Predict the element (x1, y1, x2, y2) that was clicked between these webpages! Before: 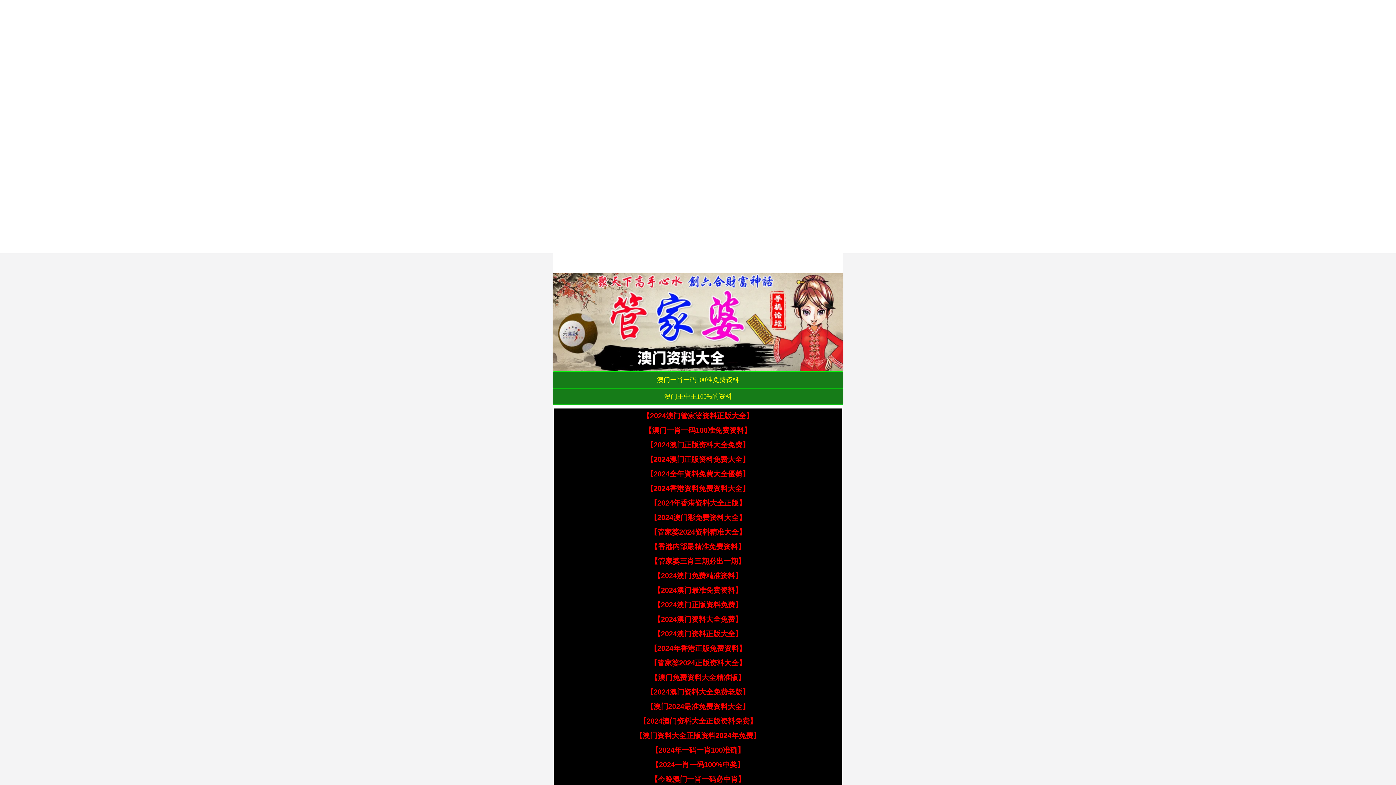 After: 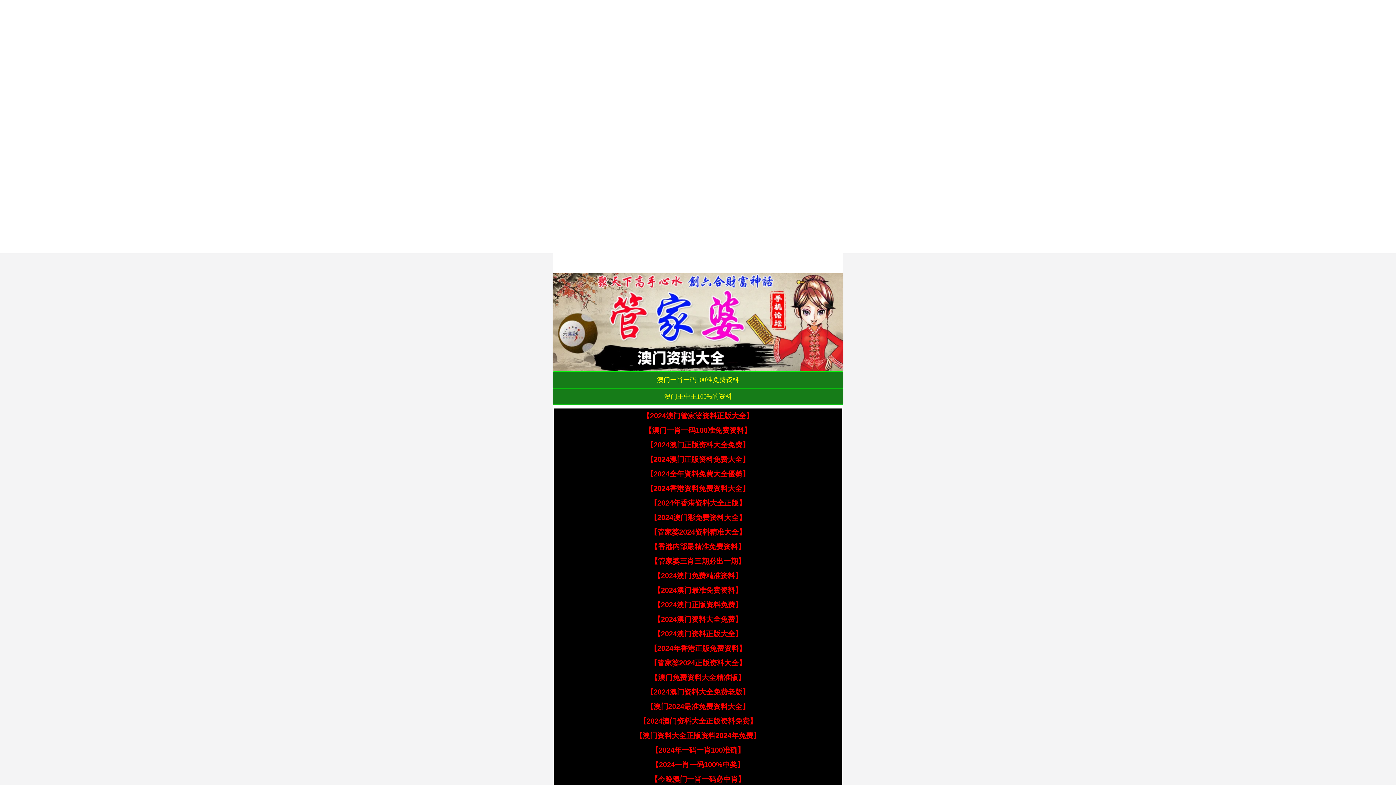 Action: label: 【管家婆三肖三期必出一期】 bbox: (650, 557, 745, 565)